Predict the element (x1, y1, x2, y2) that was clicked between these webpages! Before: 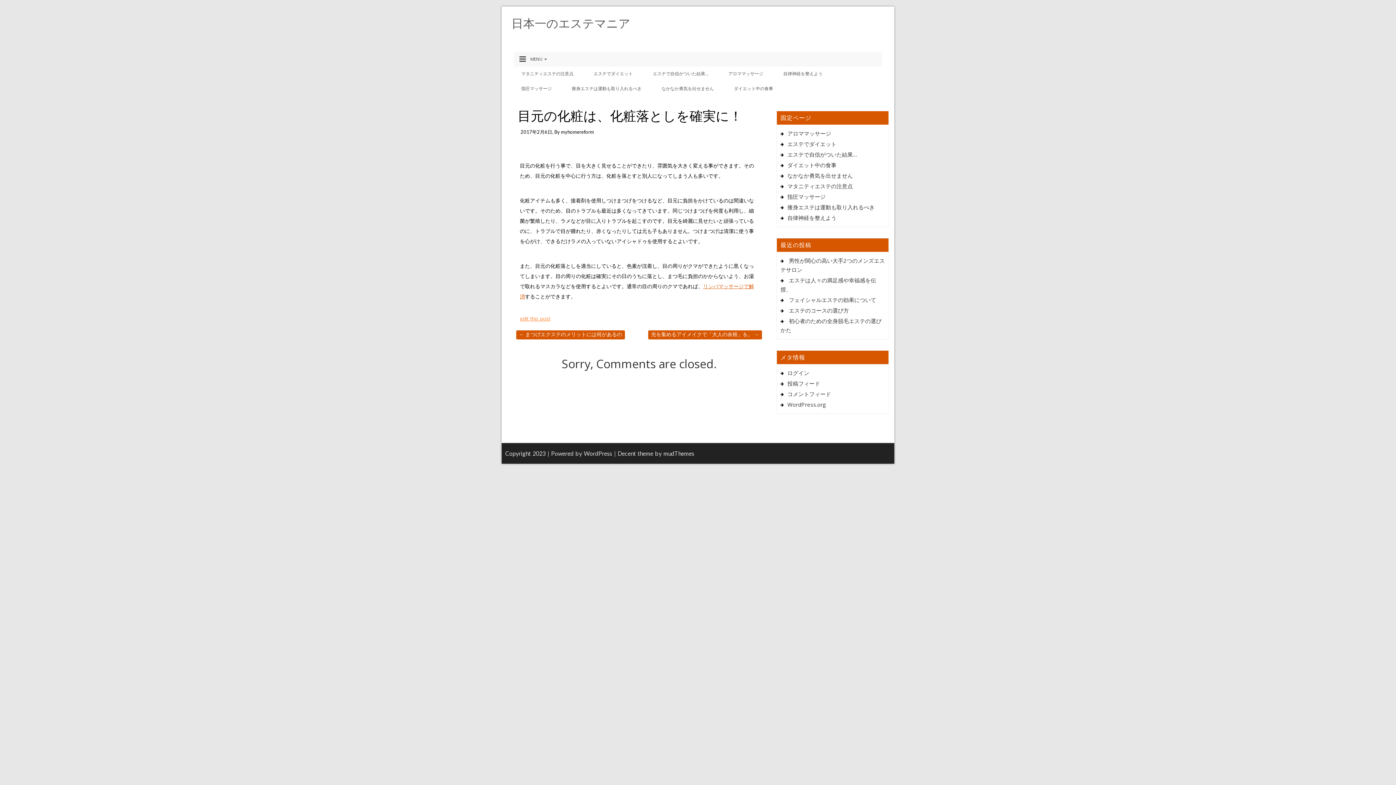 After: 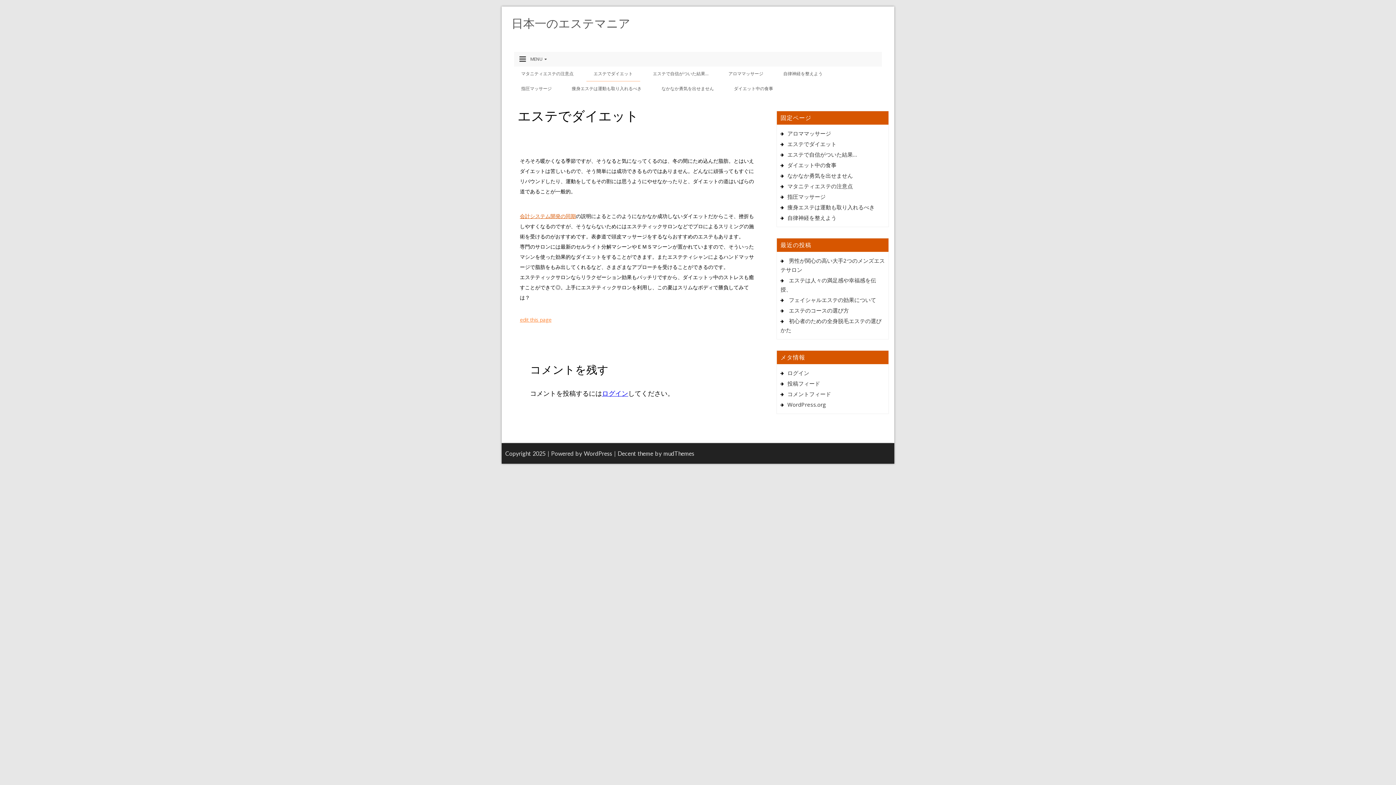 Action: bbox: (787, 140, 836, 147) label: エステでダイエット